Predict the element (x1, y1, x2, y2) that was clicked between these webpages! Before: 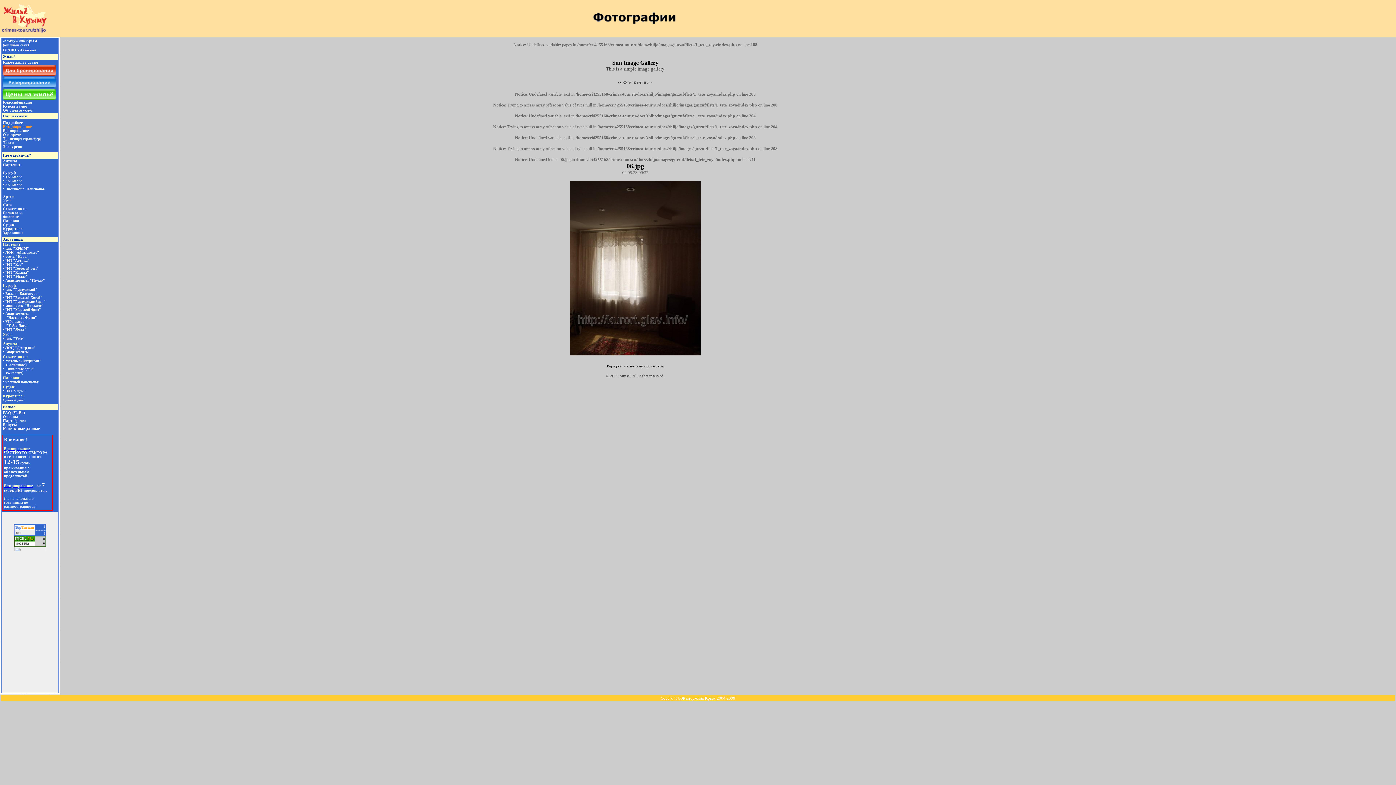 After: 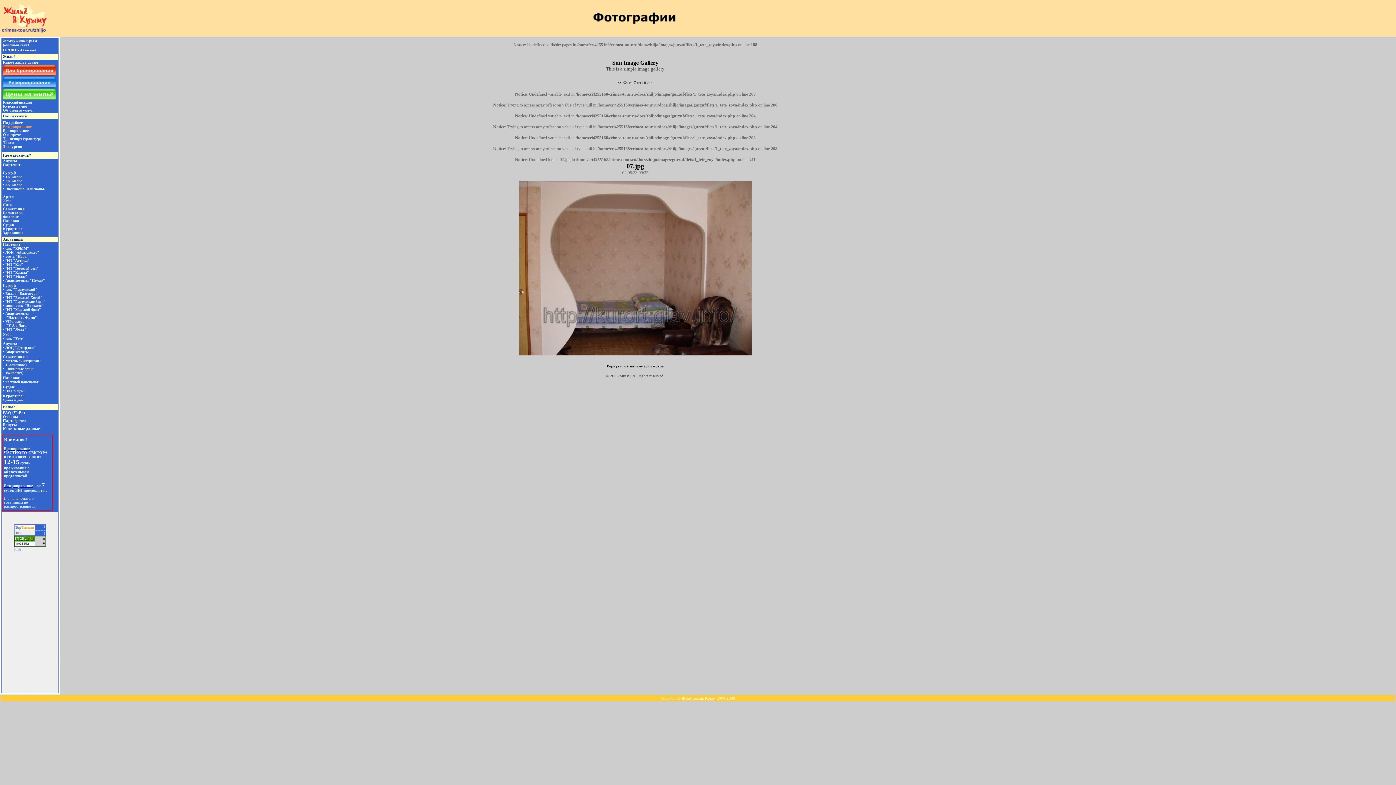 Action: bbox: (570, 265, 700, 270)